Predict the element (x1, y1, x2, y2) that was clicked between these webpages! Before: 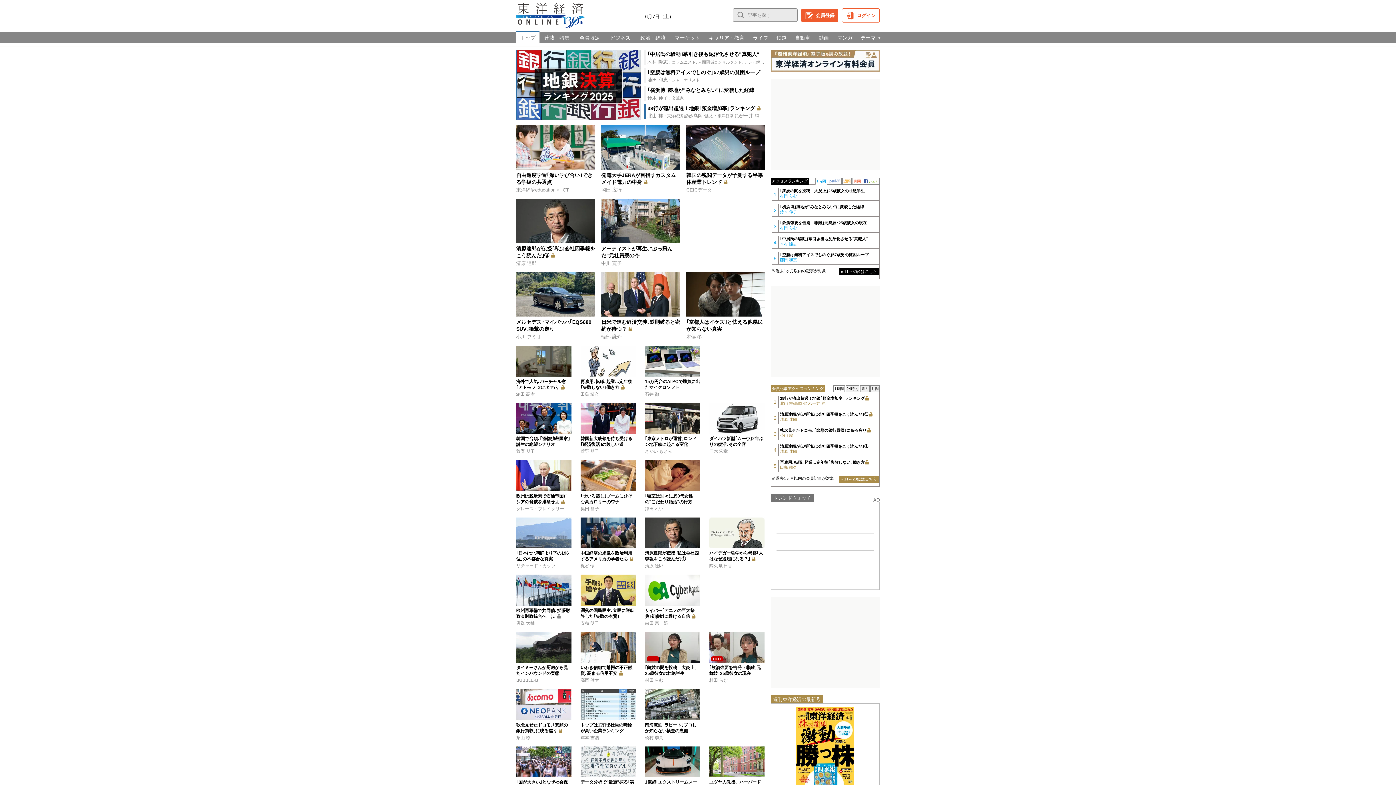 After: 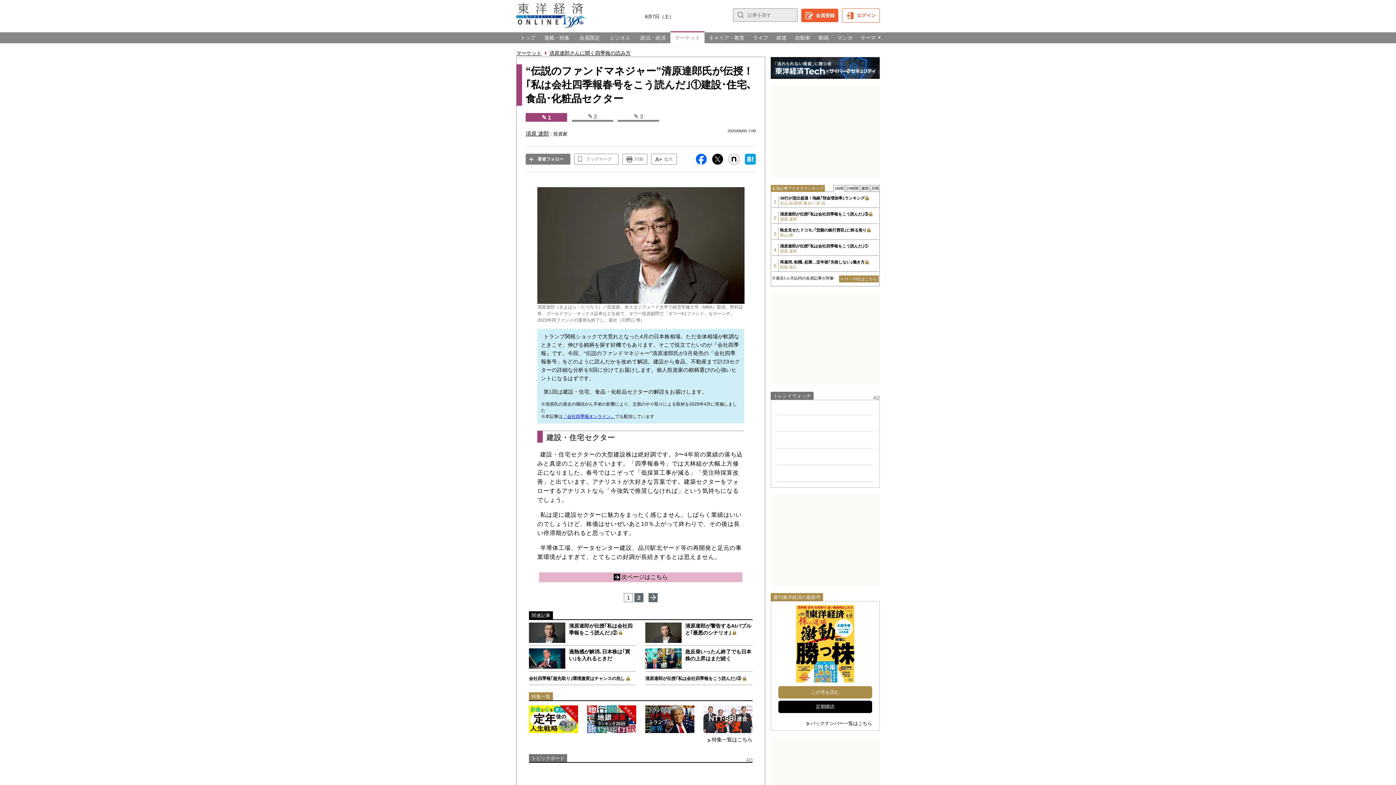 Action: label: 清原達郎が伝授｢私は会社四季報をこう読んだ｣①
清原 達郎 bbox: (780, 444, 878, 454)